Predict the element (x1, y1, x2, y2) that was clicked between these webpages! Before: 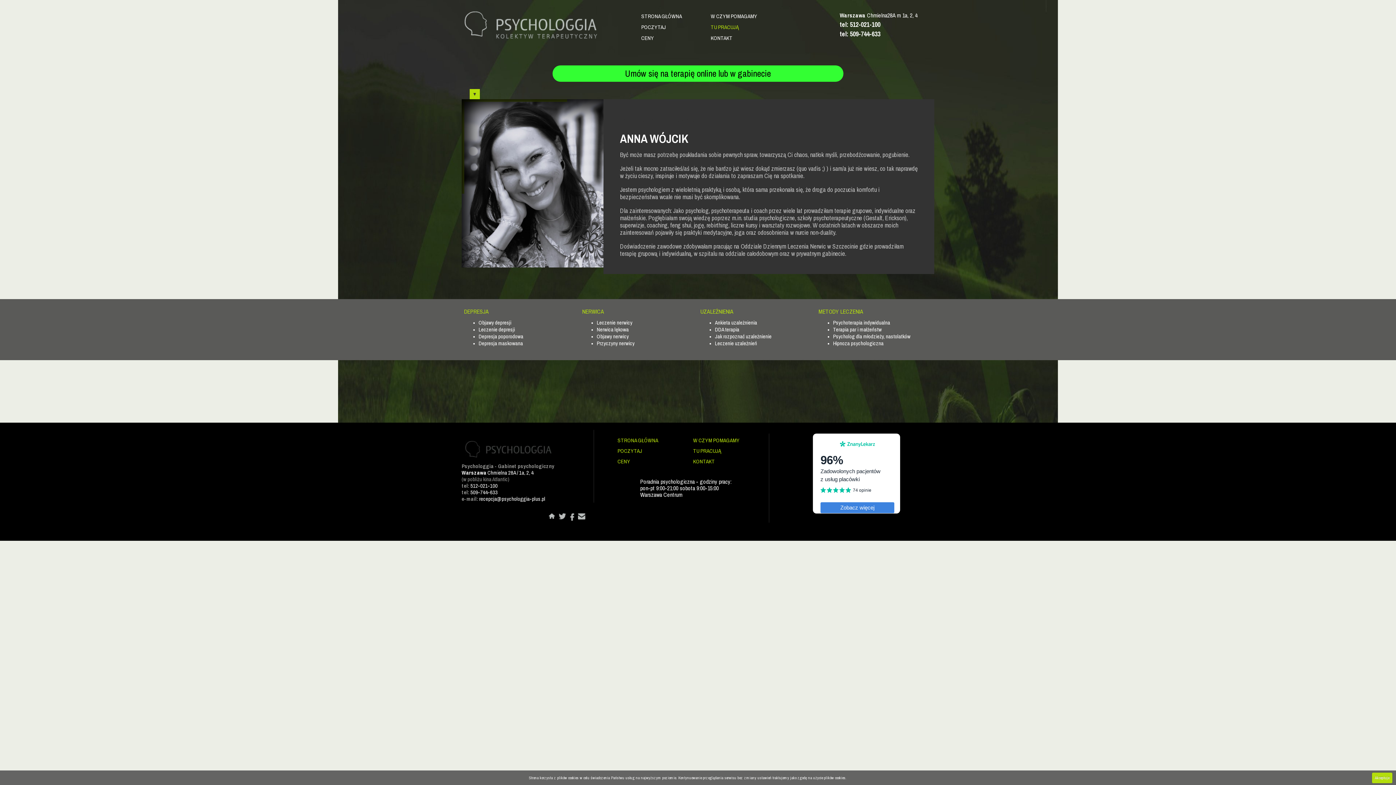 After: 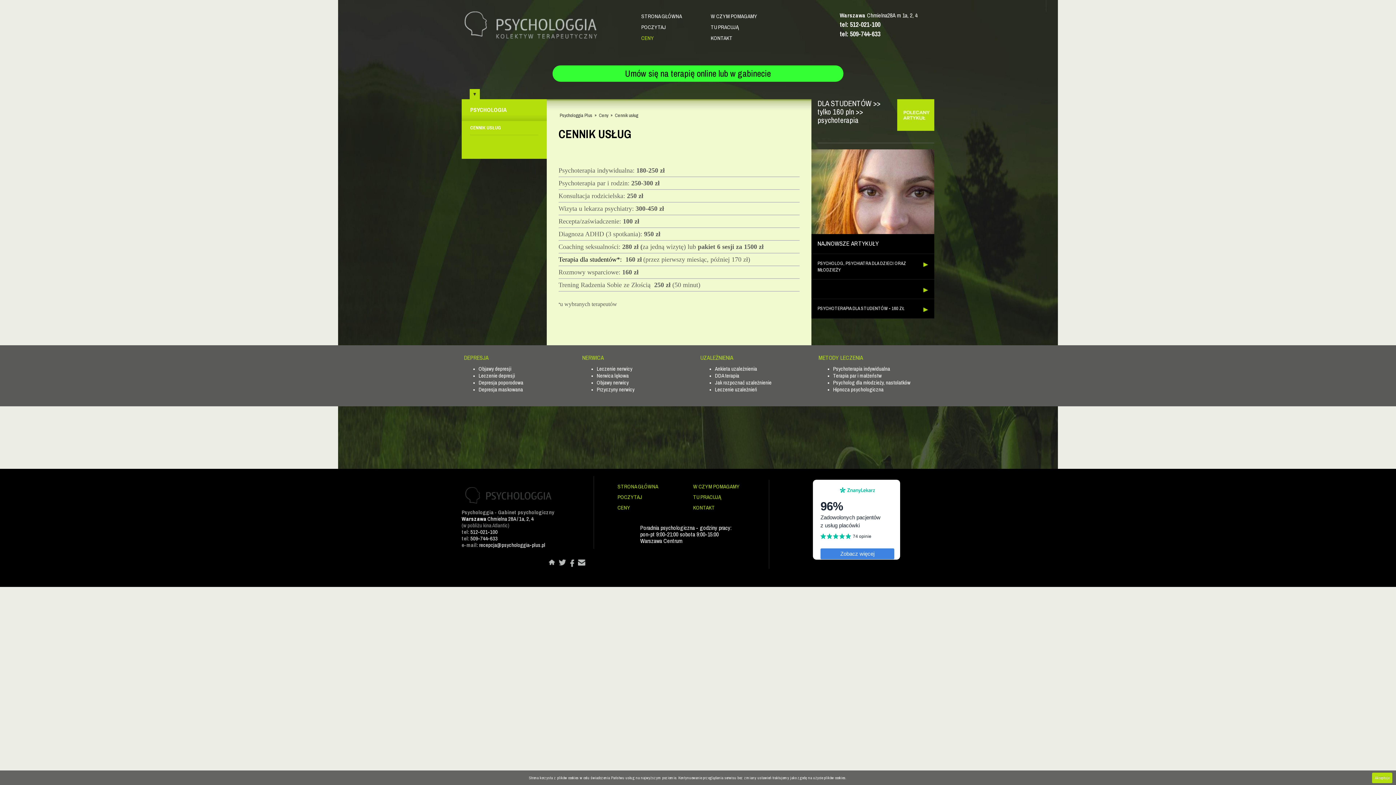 Action: bbox: (641, 34, 654, 41) label: CENY